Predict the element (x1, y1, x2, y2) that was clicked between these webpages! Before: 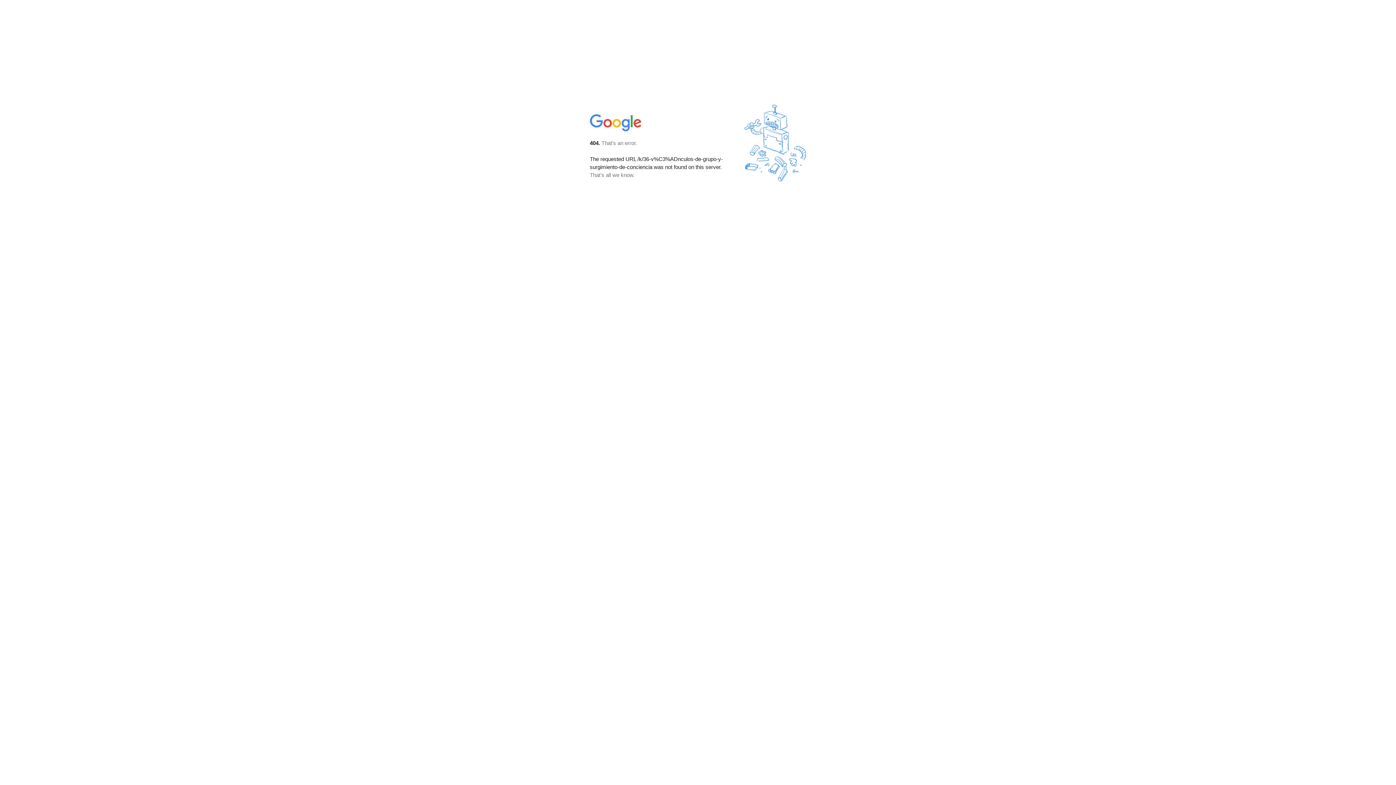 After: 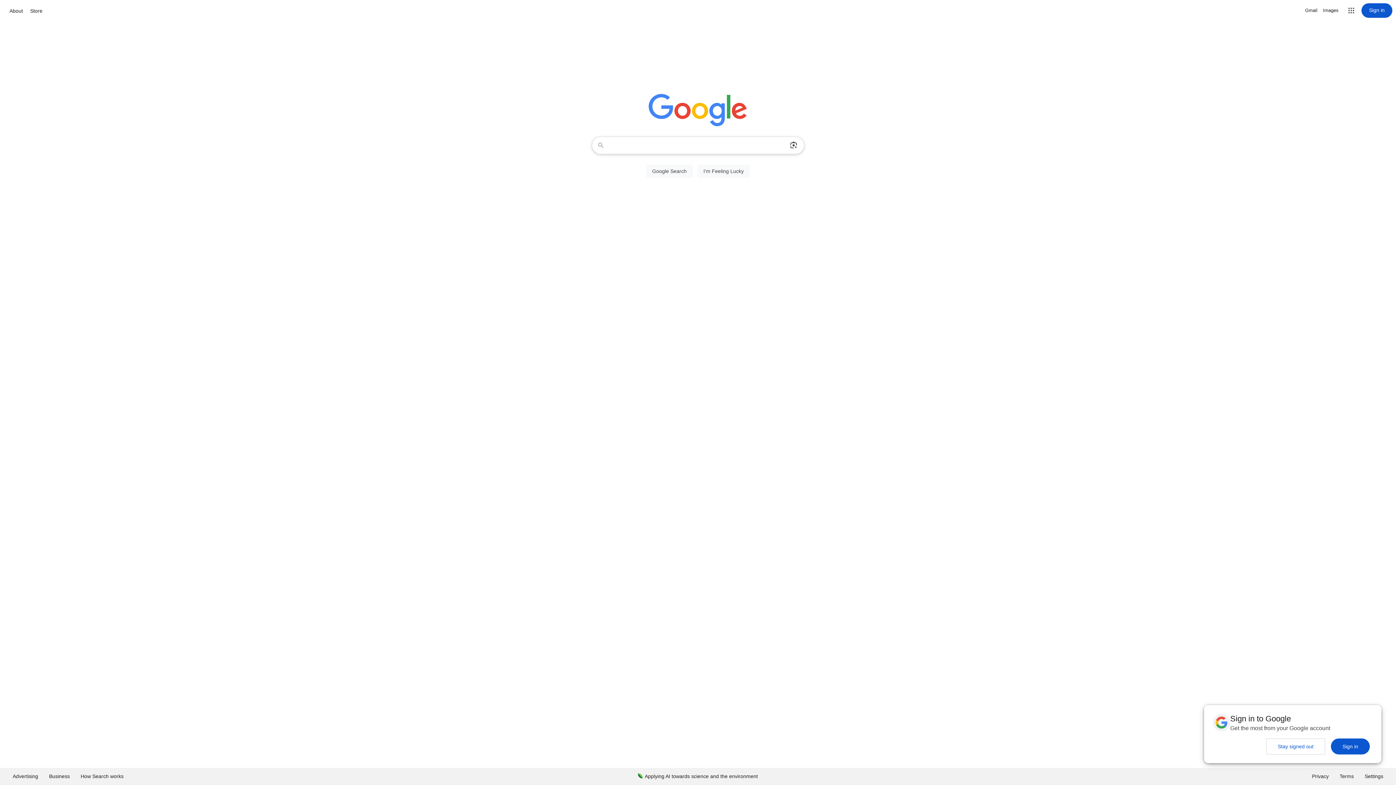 Action: bbox: (590, 127, 642, 134)